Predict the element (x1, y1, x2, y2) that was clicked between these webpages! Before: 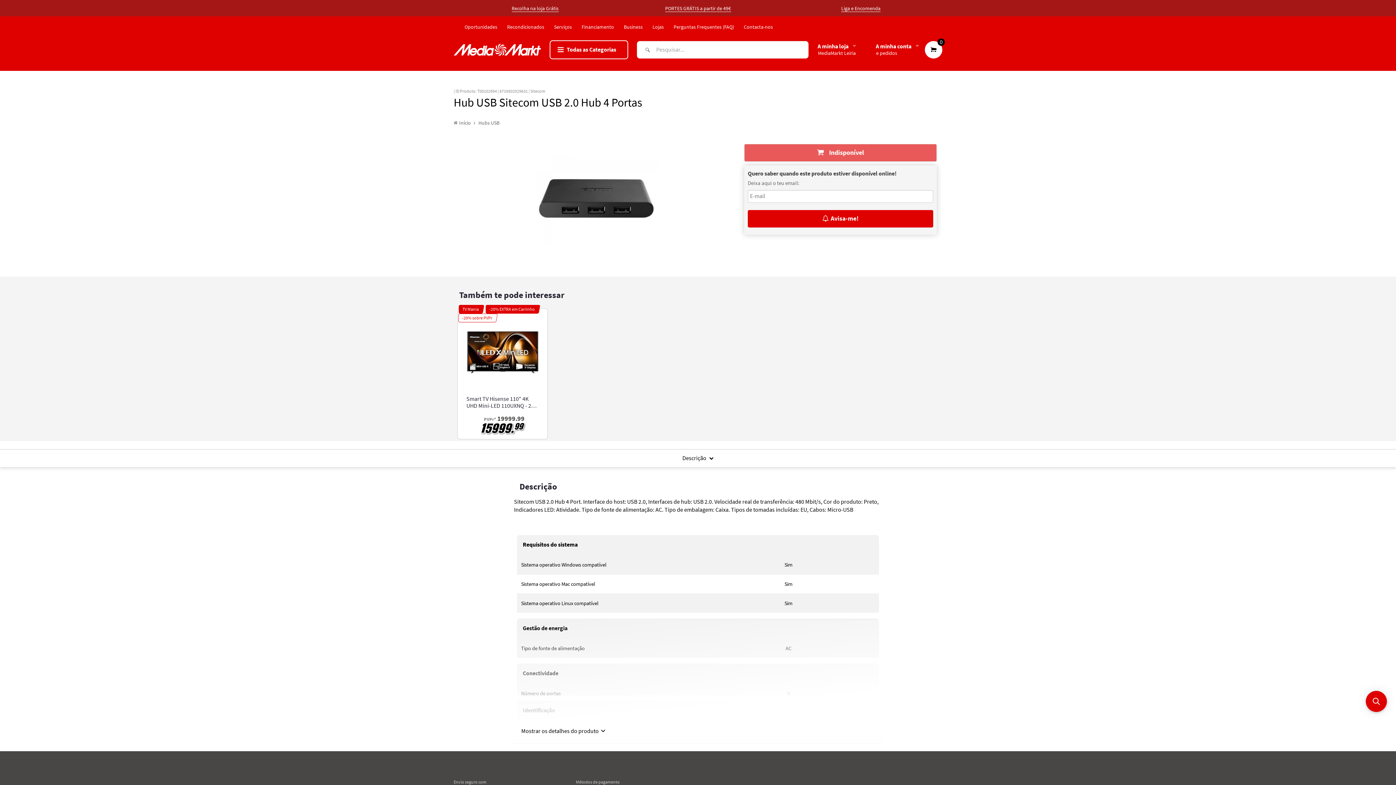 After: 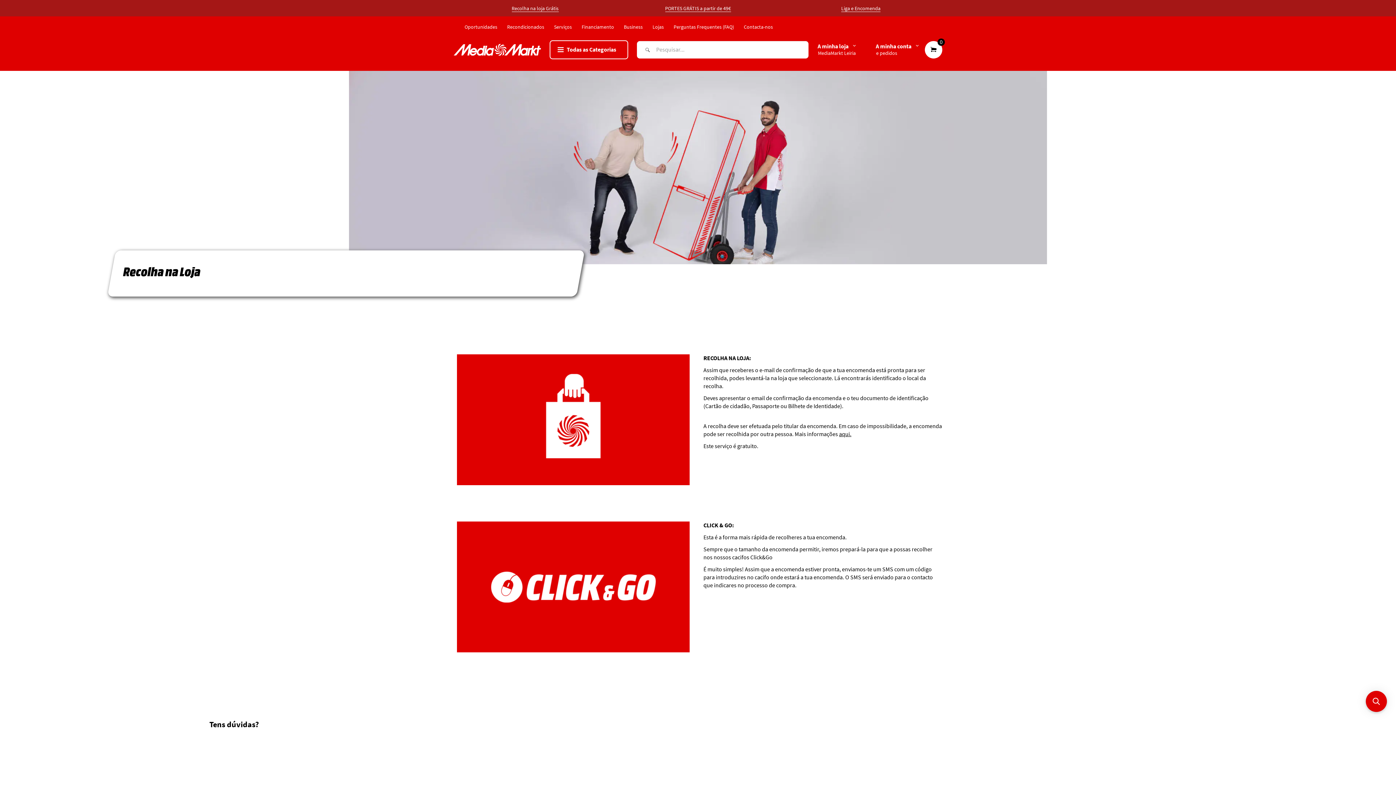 Action: bbox: (511, 4, 558, 12) label: Recolha na loja Grátis